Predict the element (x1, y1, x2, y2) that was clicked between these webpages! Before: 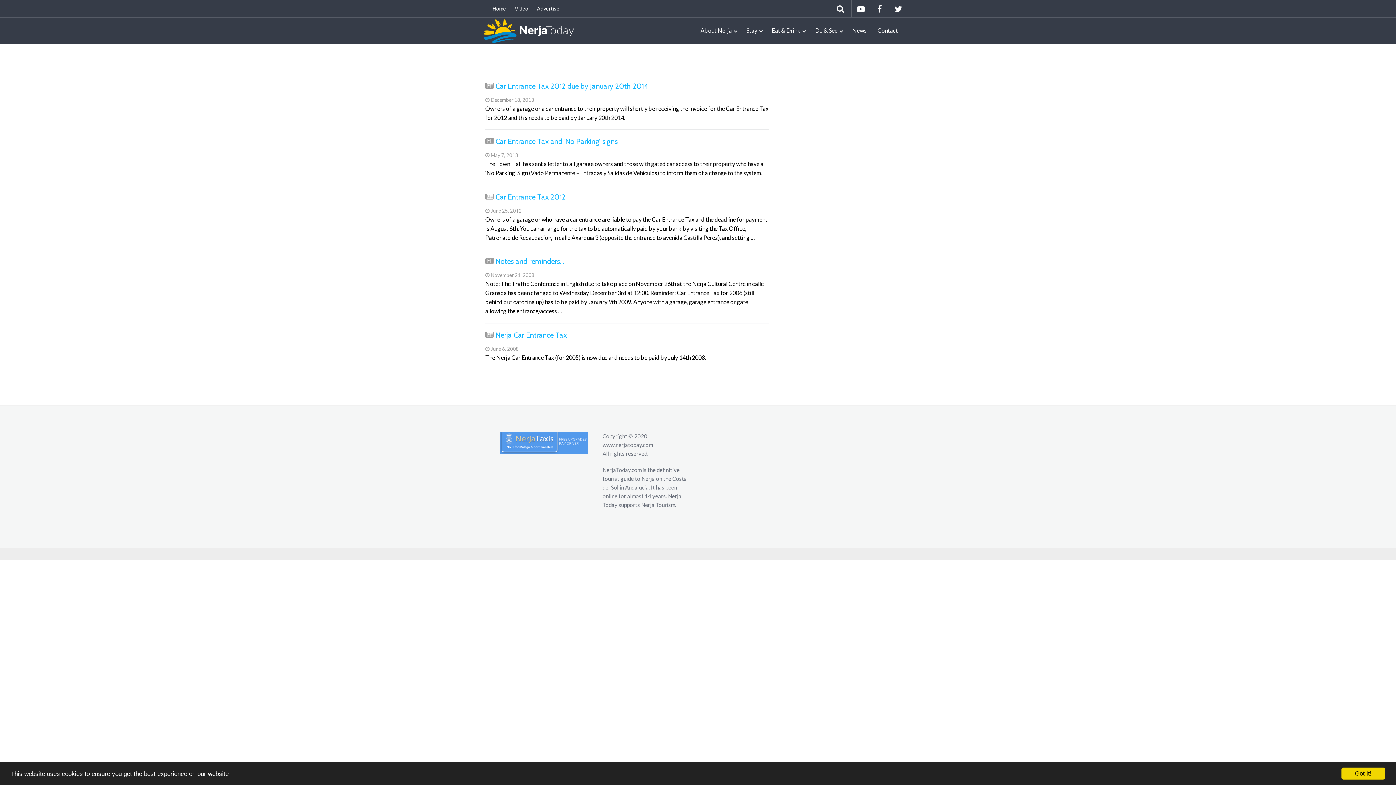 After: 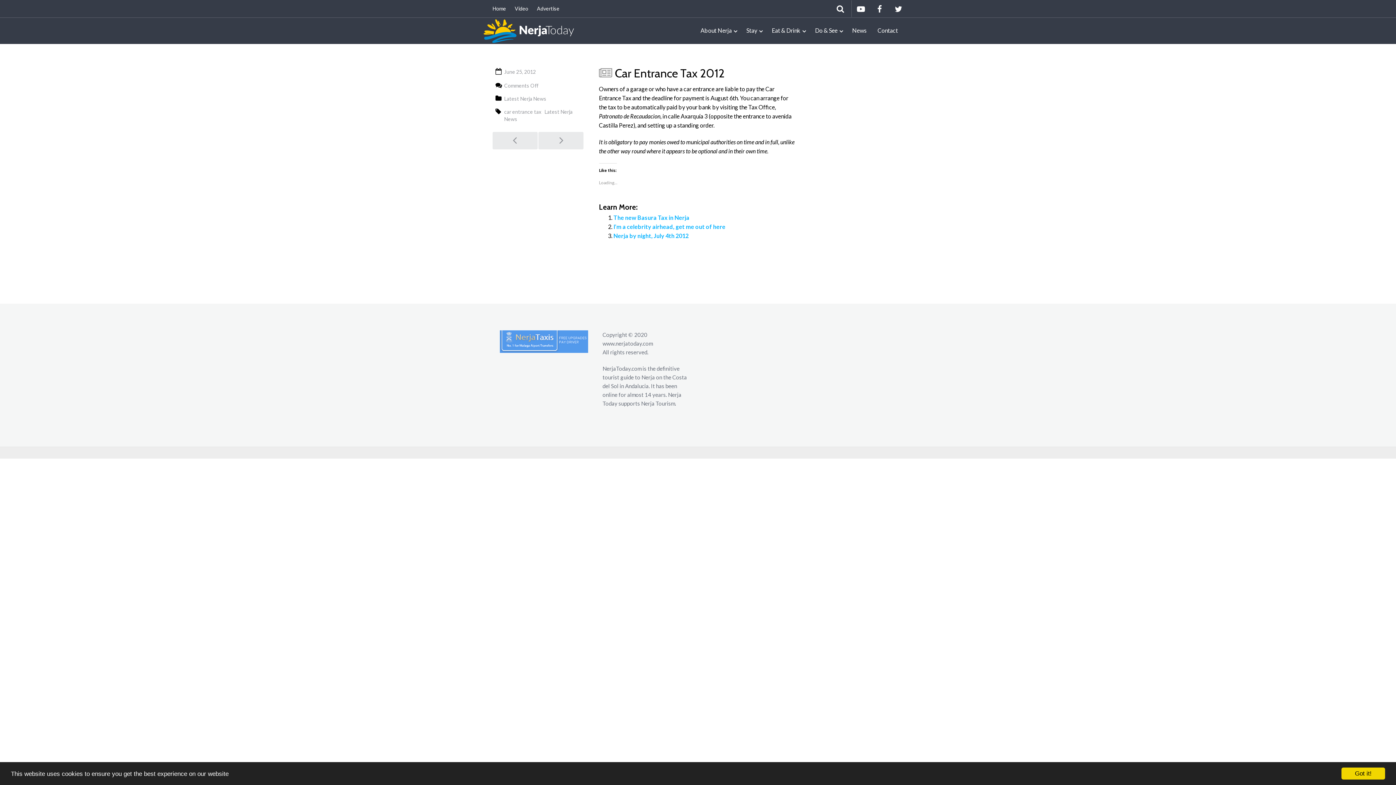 Action: label: Car Entrance Tax 2012 bbox: (495, 192, 565, 201)